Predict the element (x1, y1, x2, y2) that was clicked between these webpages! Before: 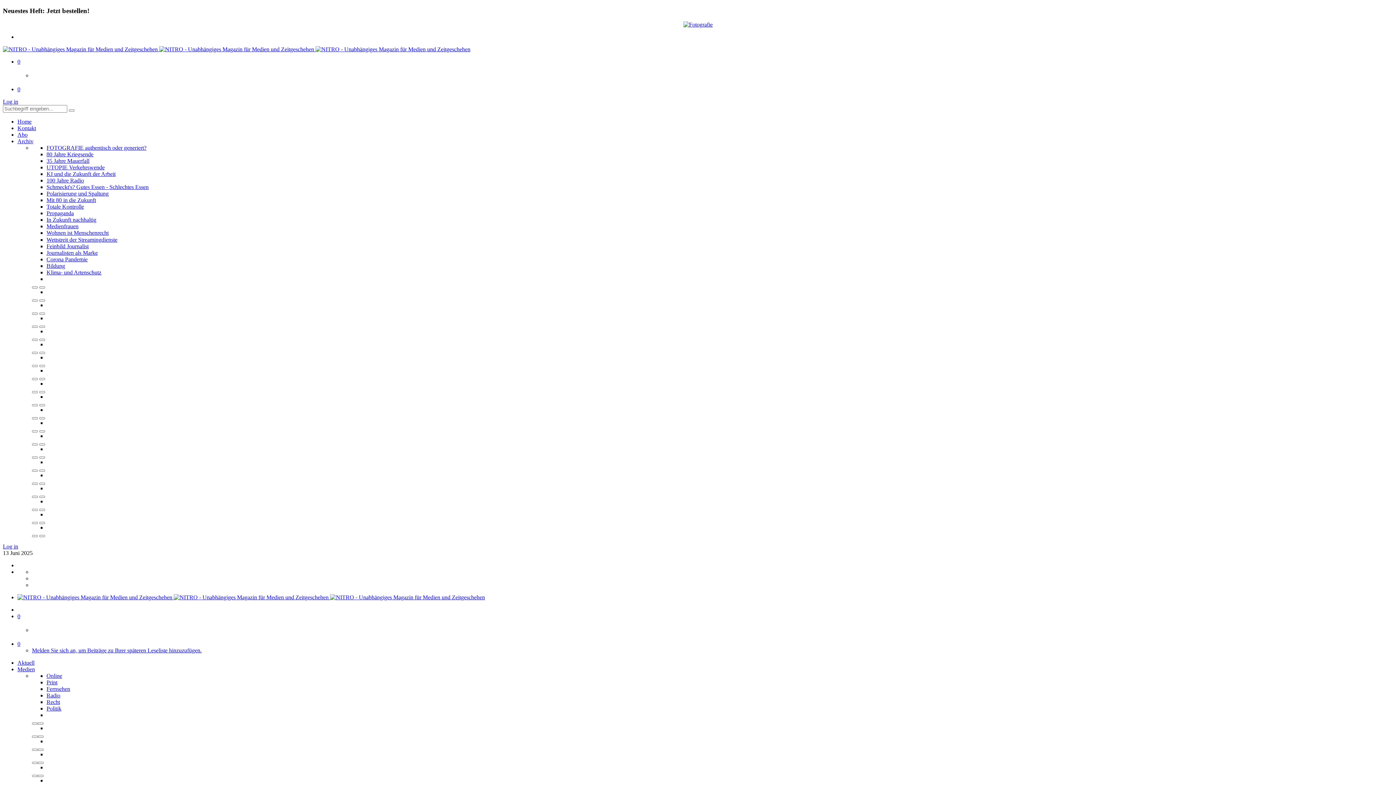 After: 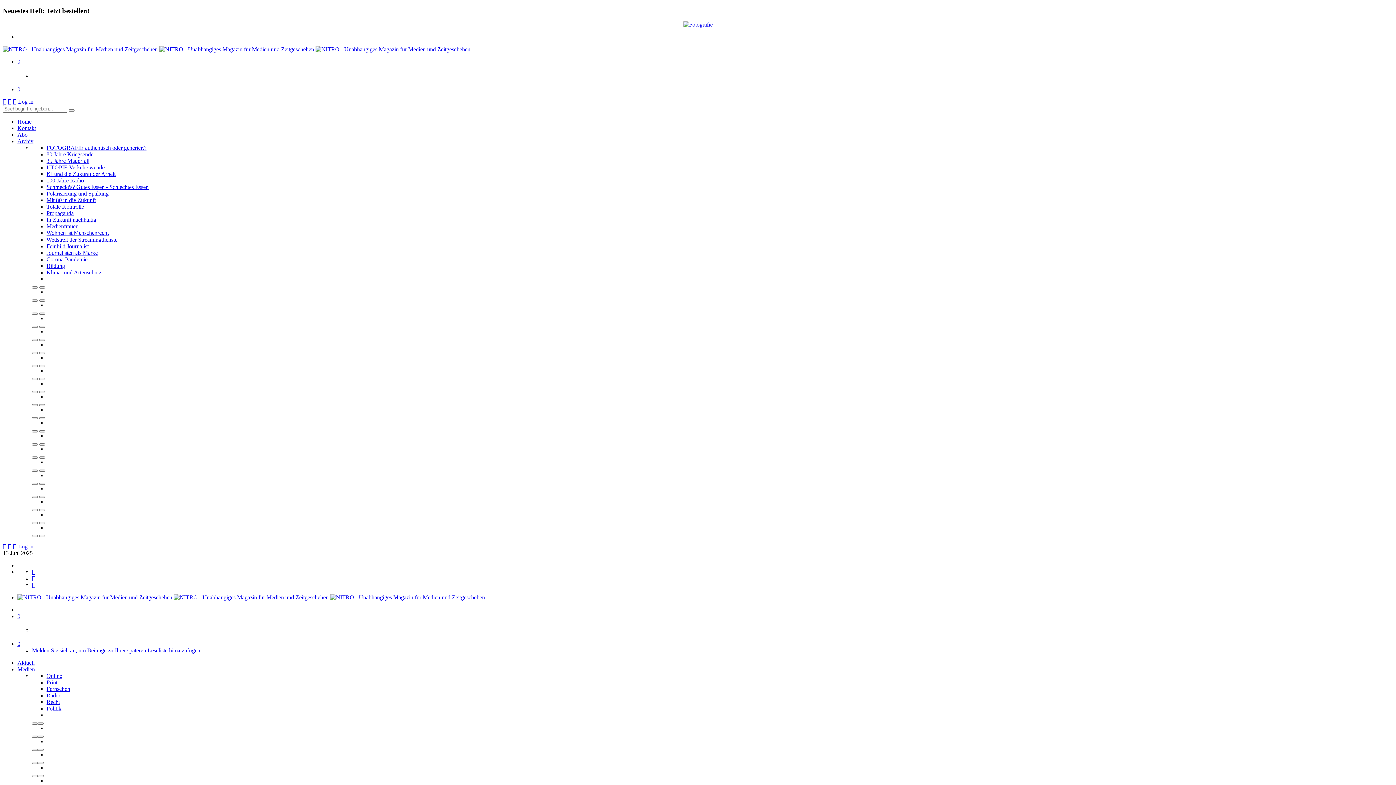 Action: label: Schmeckt's? Gutes Essen - Schlechtes Essen bbox: (46, 184, 148, 190)